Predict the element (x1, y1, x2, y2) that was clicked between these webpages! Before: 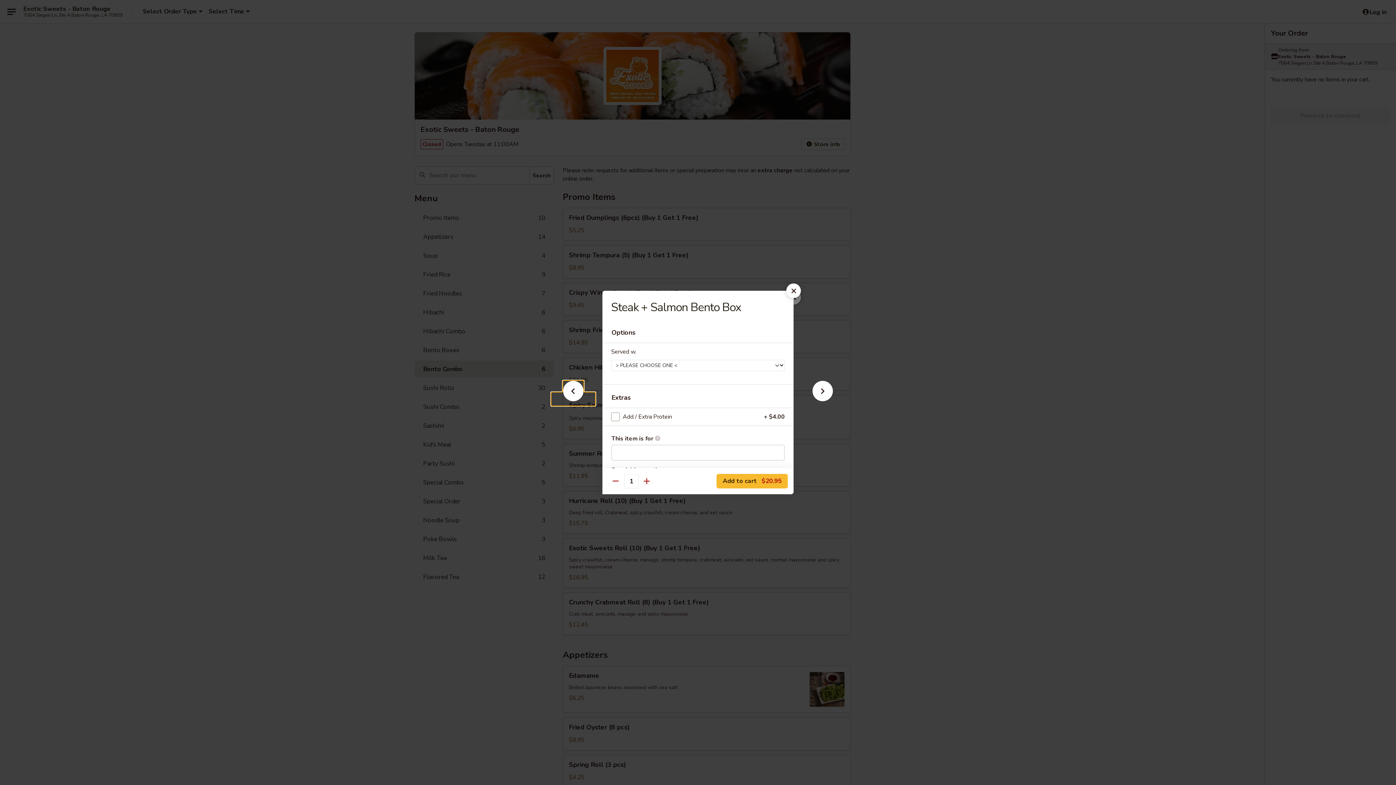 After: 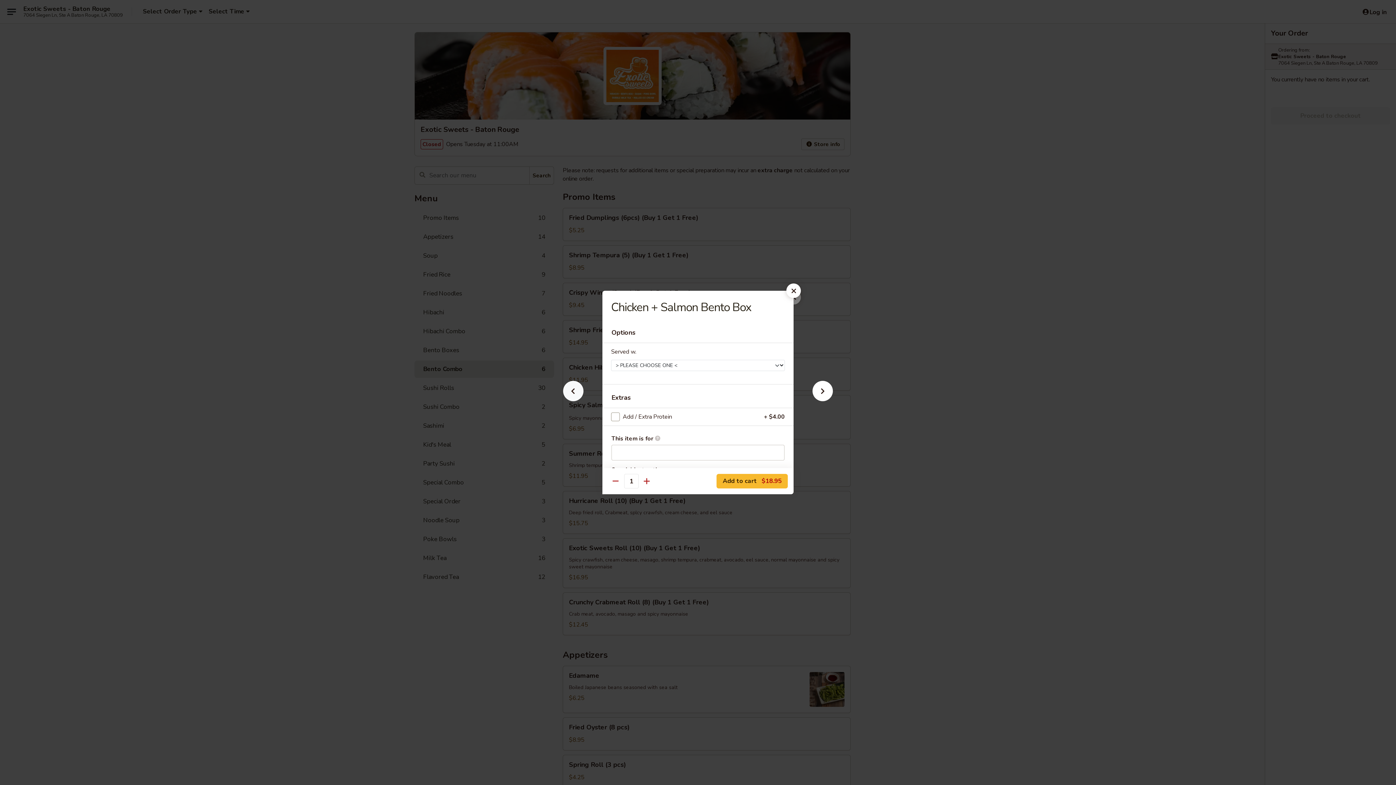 Action: bbox: (551, 392, 595, 405)